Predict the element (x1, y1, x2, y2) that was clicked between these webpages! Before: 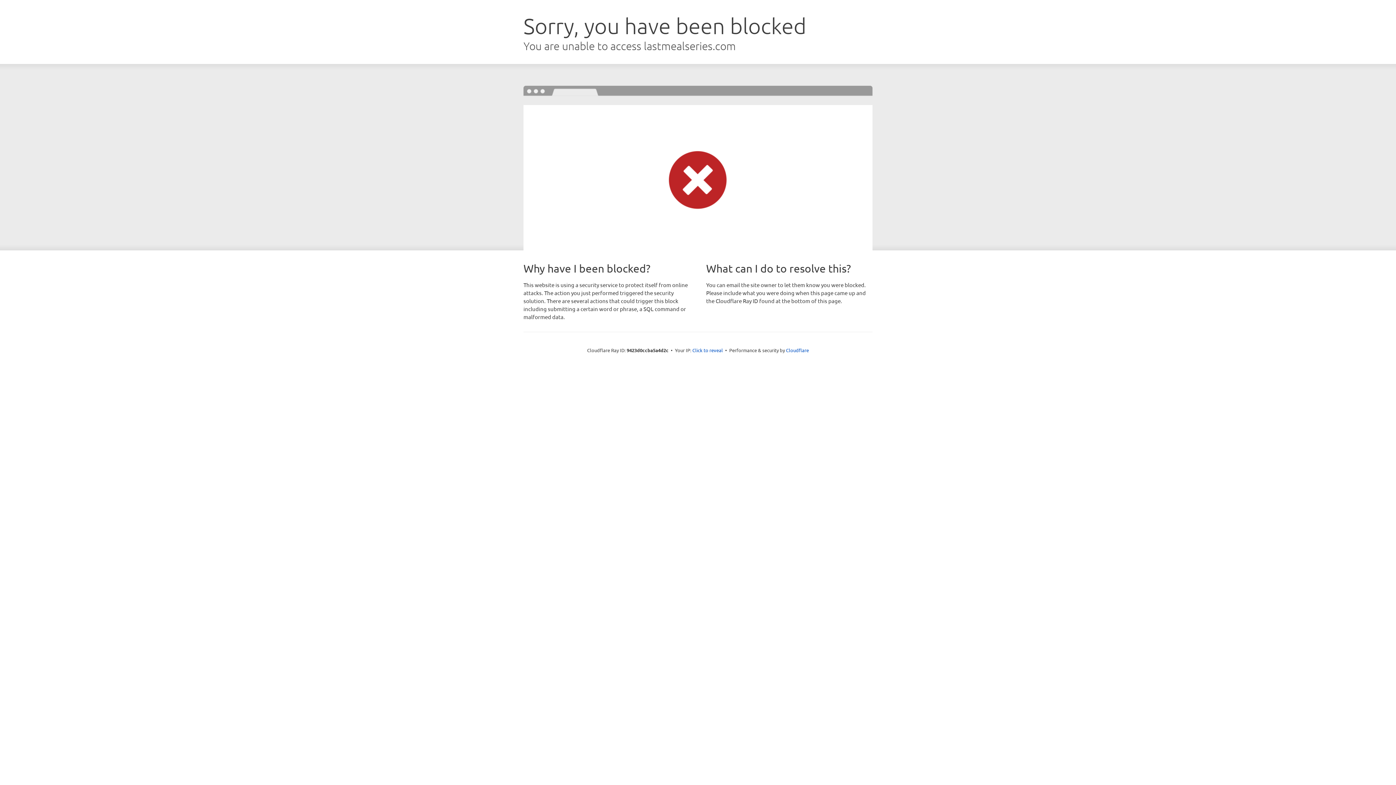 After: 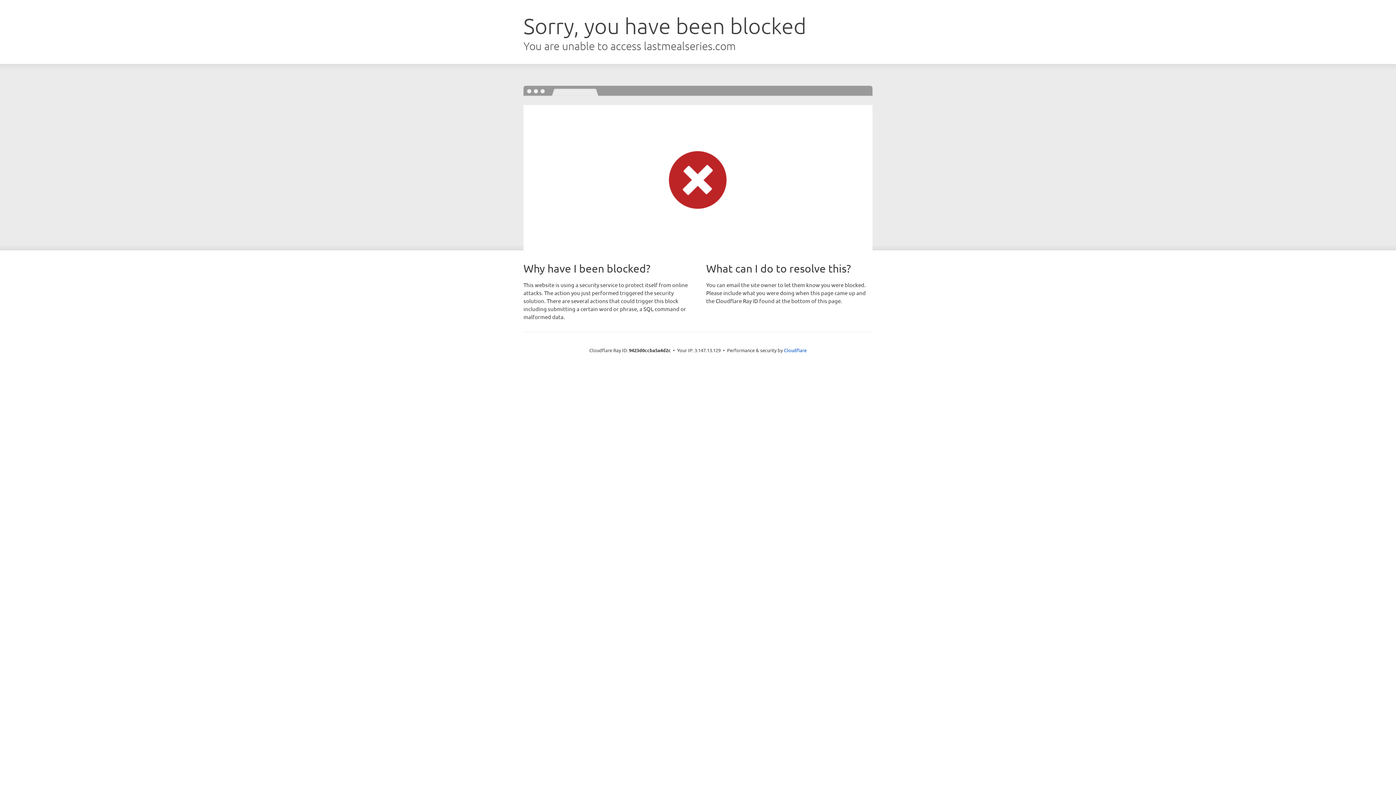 Action: bbox: (692, 346, 723, 353) label: Click to reveal